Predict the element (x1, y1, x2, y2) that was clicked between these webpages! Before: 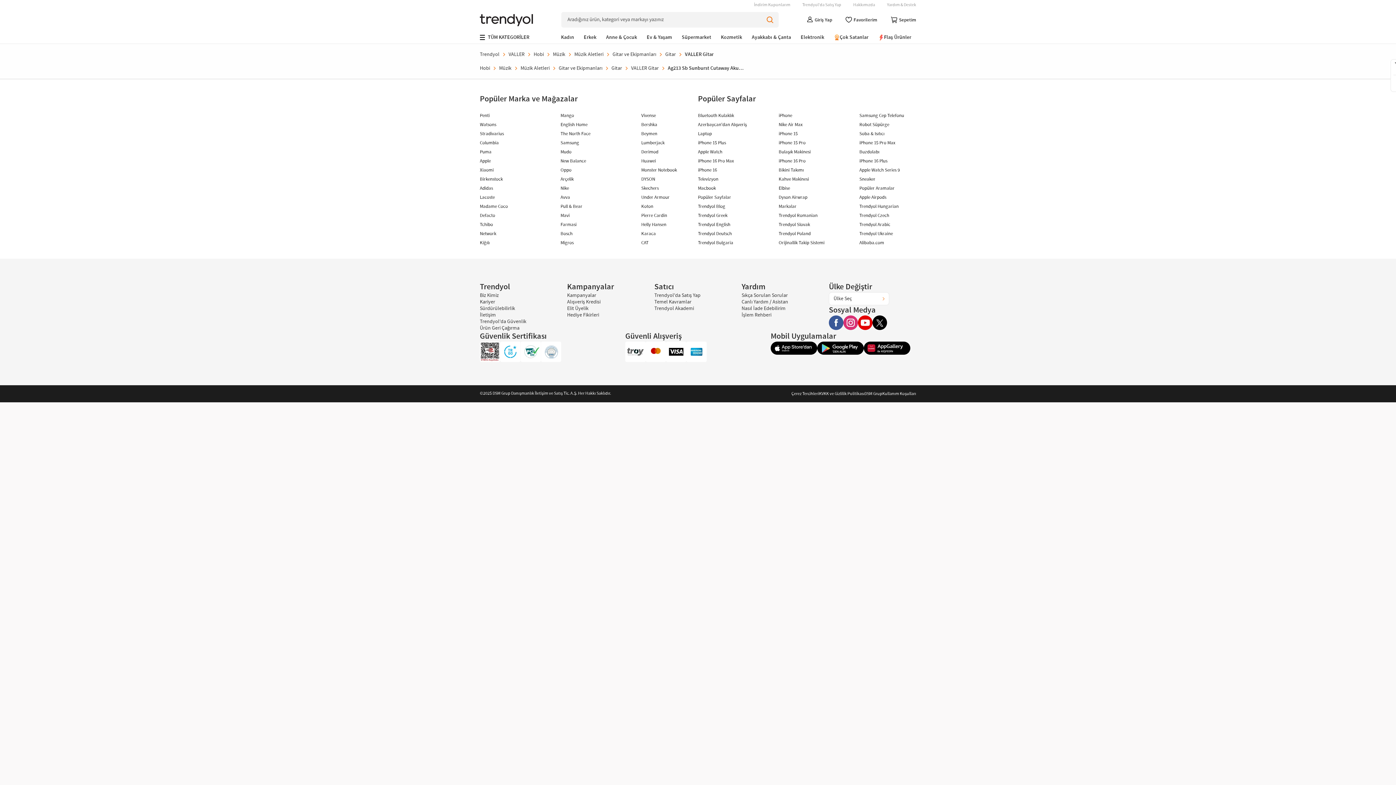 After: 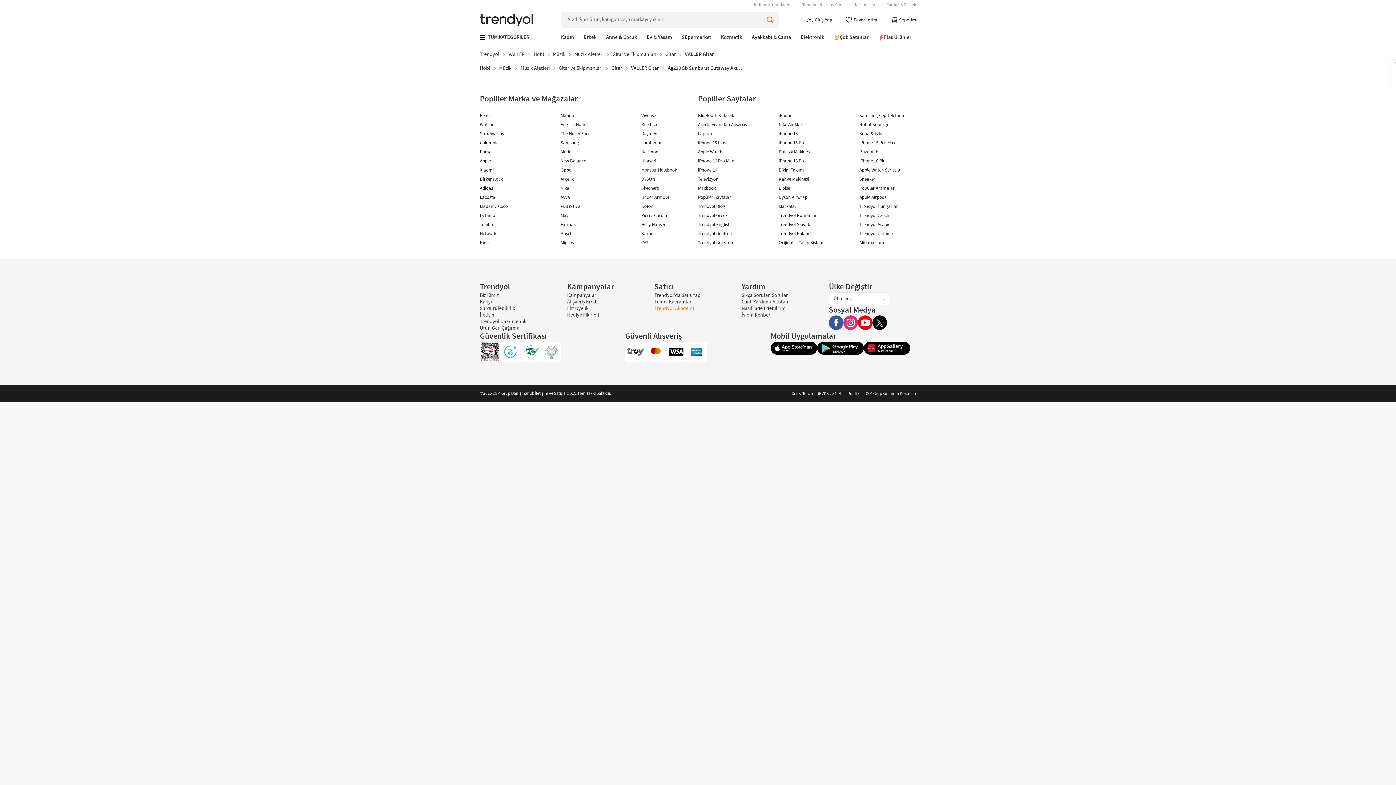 Action: bbox: (654, 305, 694, 312) label: Trendyol Akademi